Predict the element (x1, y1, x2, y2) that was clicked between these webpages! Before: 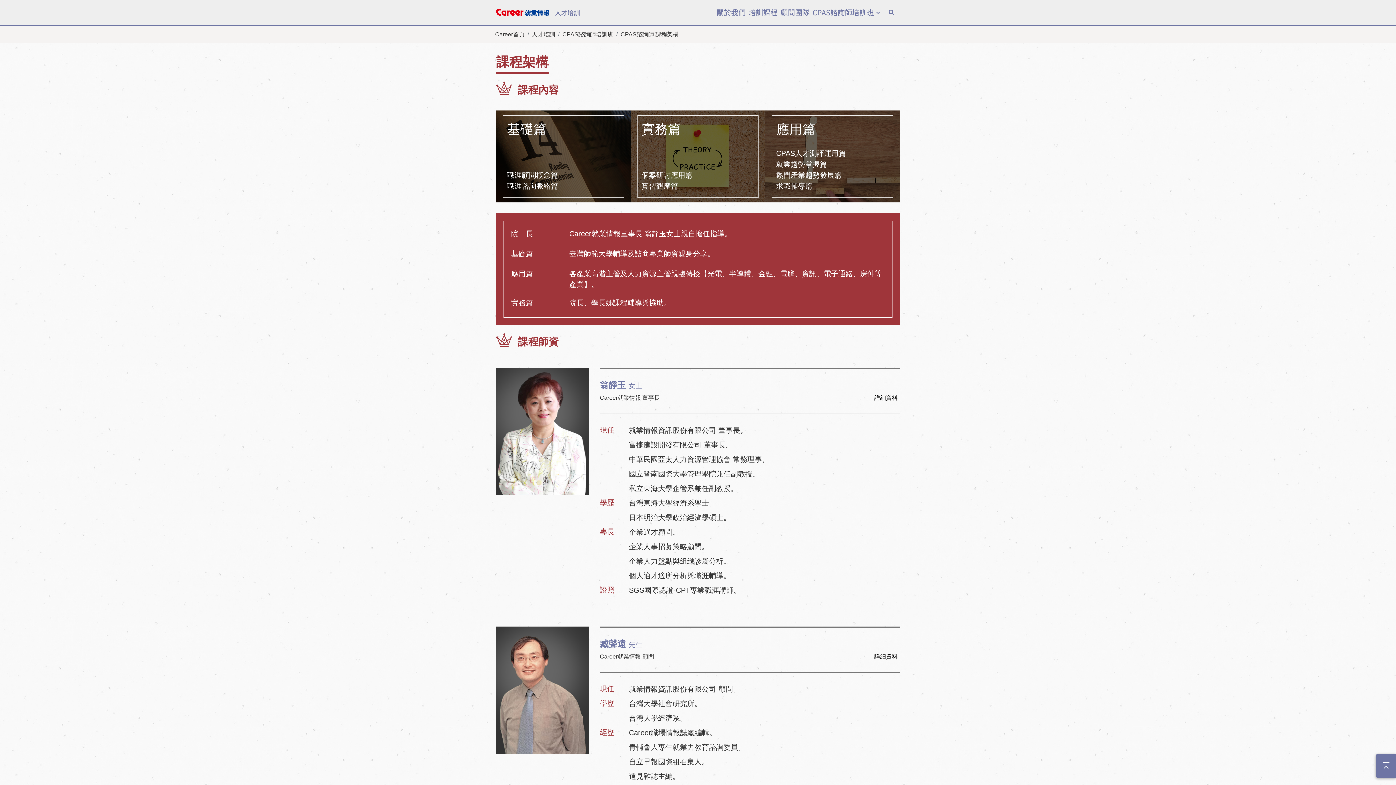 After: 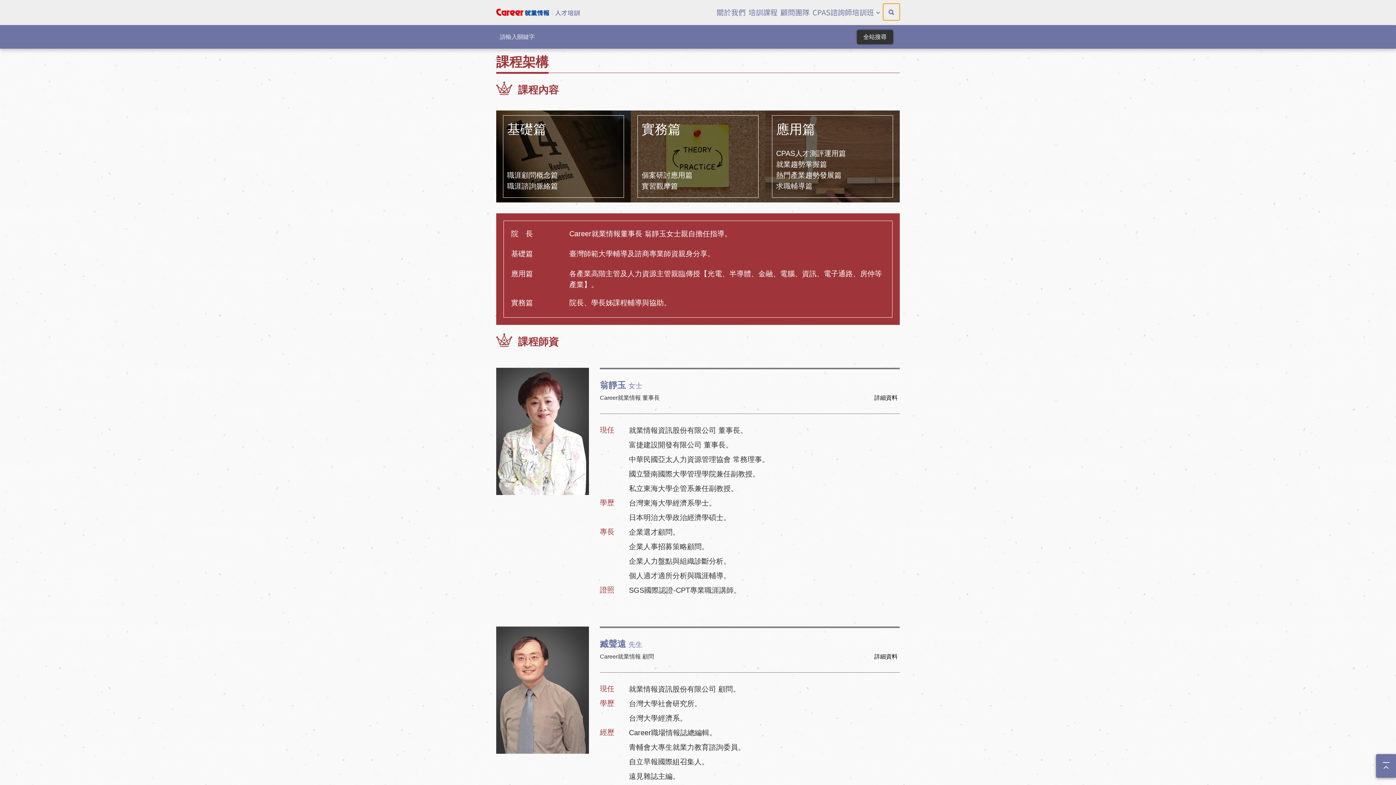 Action: bbox: (883, 3, 900, 20)